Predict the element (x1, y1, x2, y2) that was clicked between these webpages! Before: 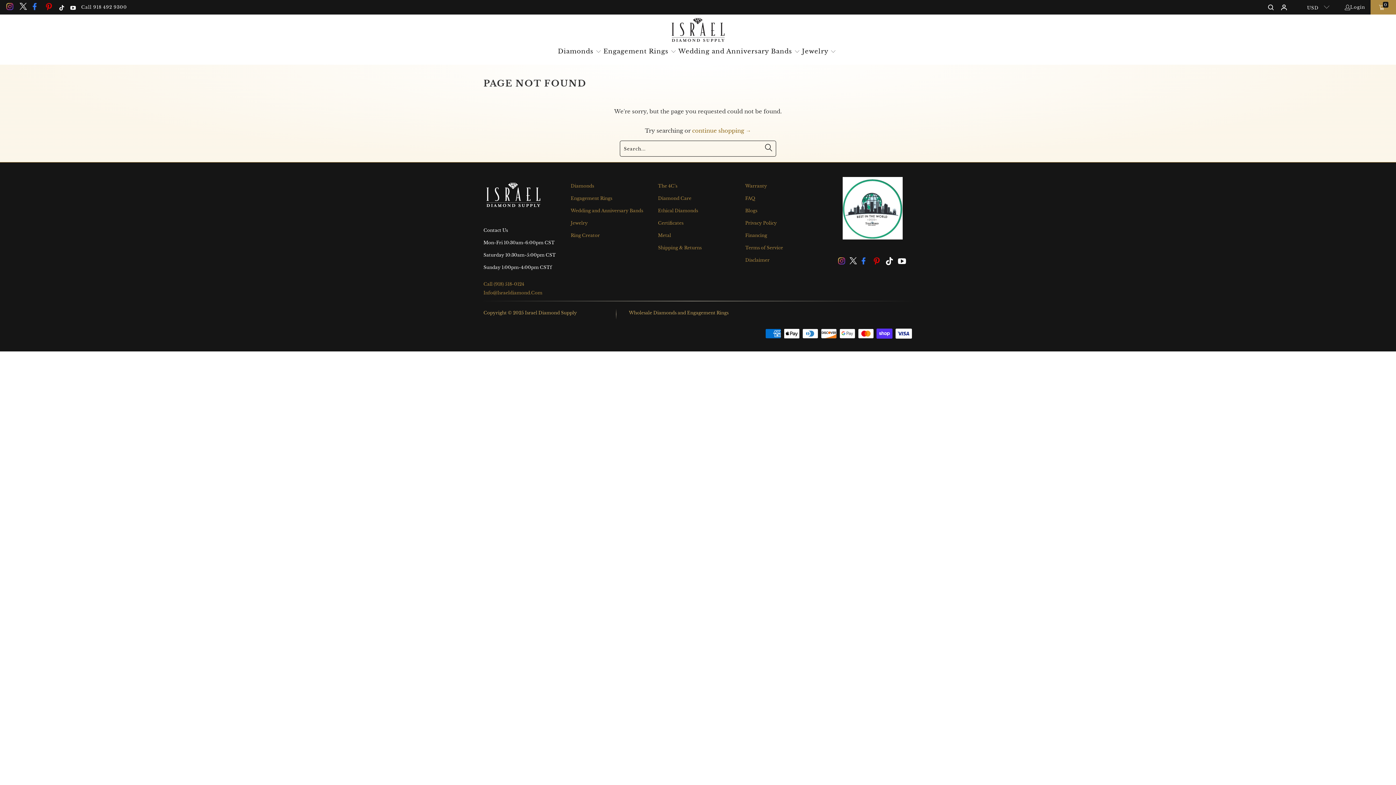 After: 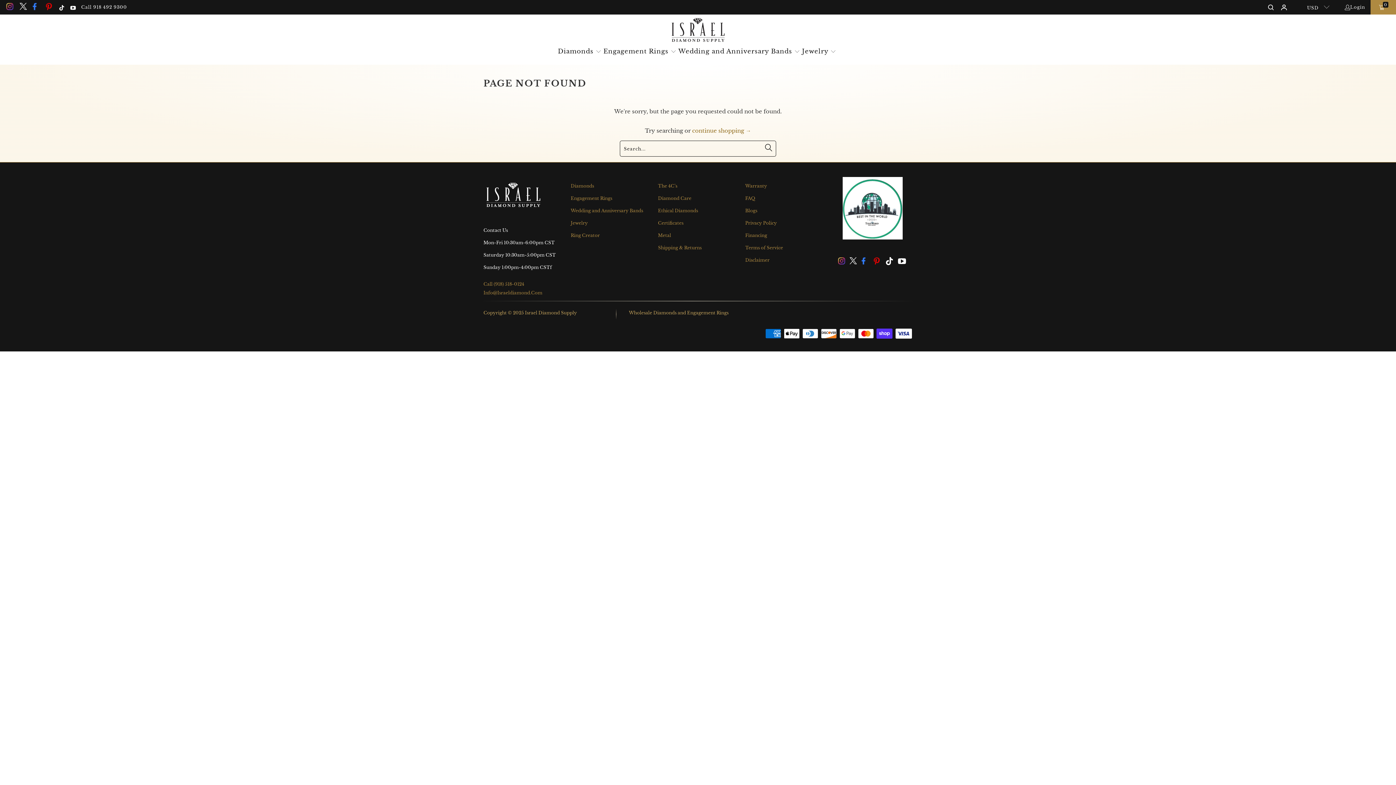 Action: bbox: (18, 1, 26, 12)